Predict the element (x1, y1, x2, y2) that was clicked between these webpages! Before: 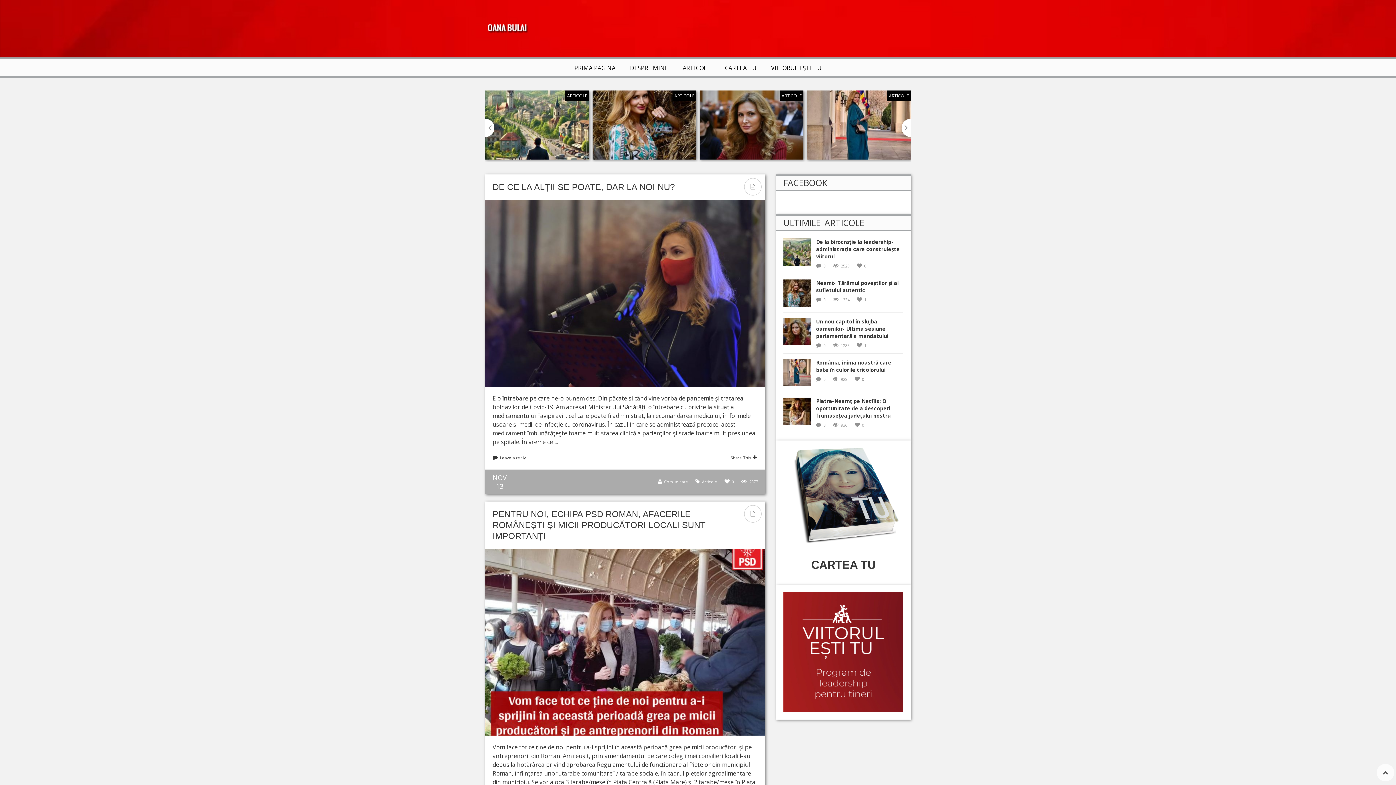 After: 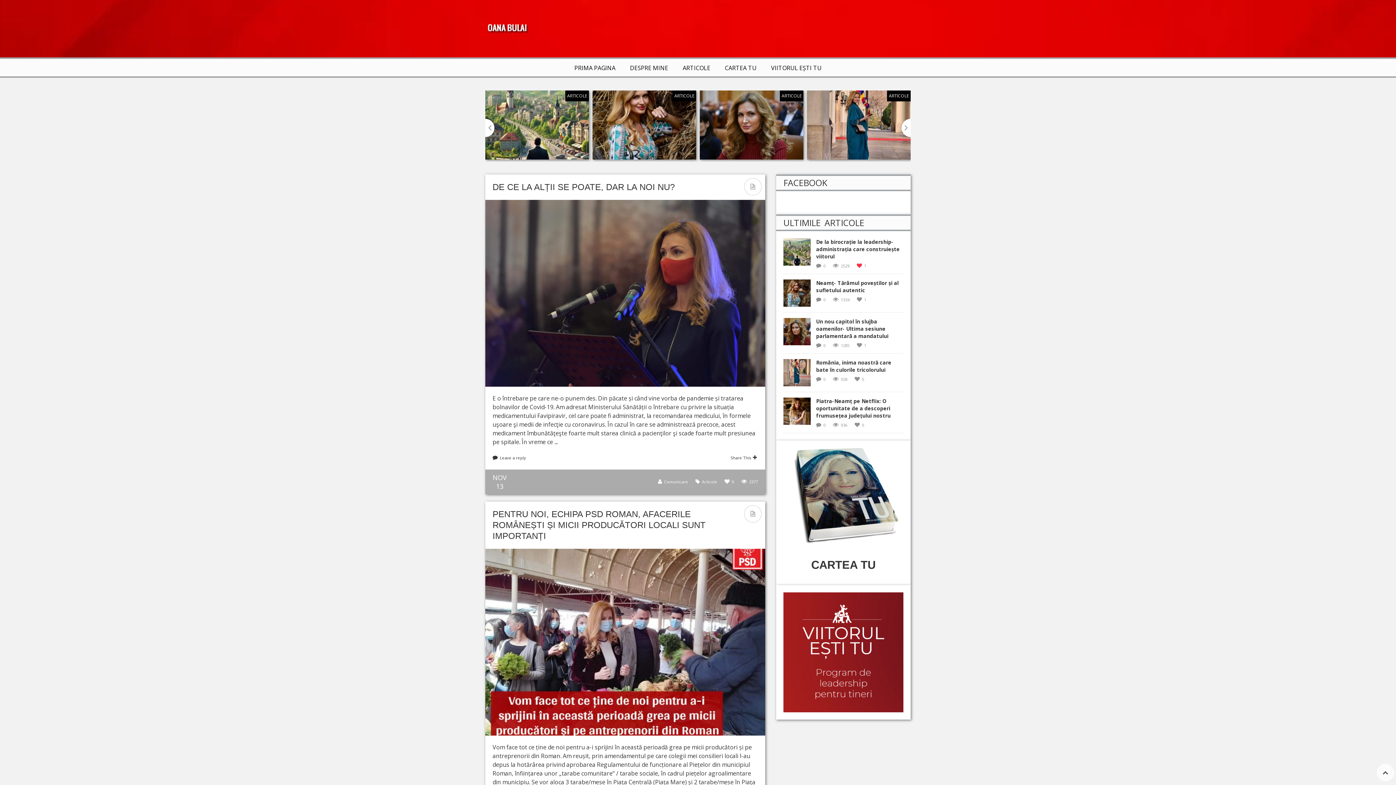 Action: bbox: (857, 263, 863, 268)